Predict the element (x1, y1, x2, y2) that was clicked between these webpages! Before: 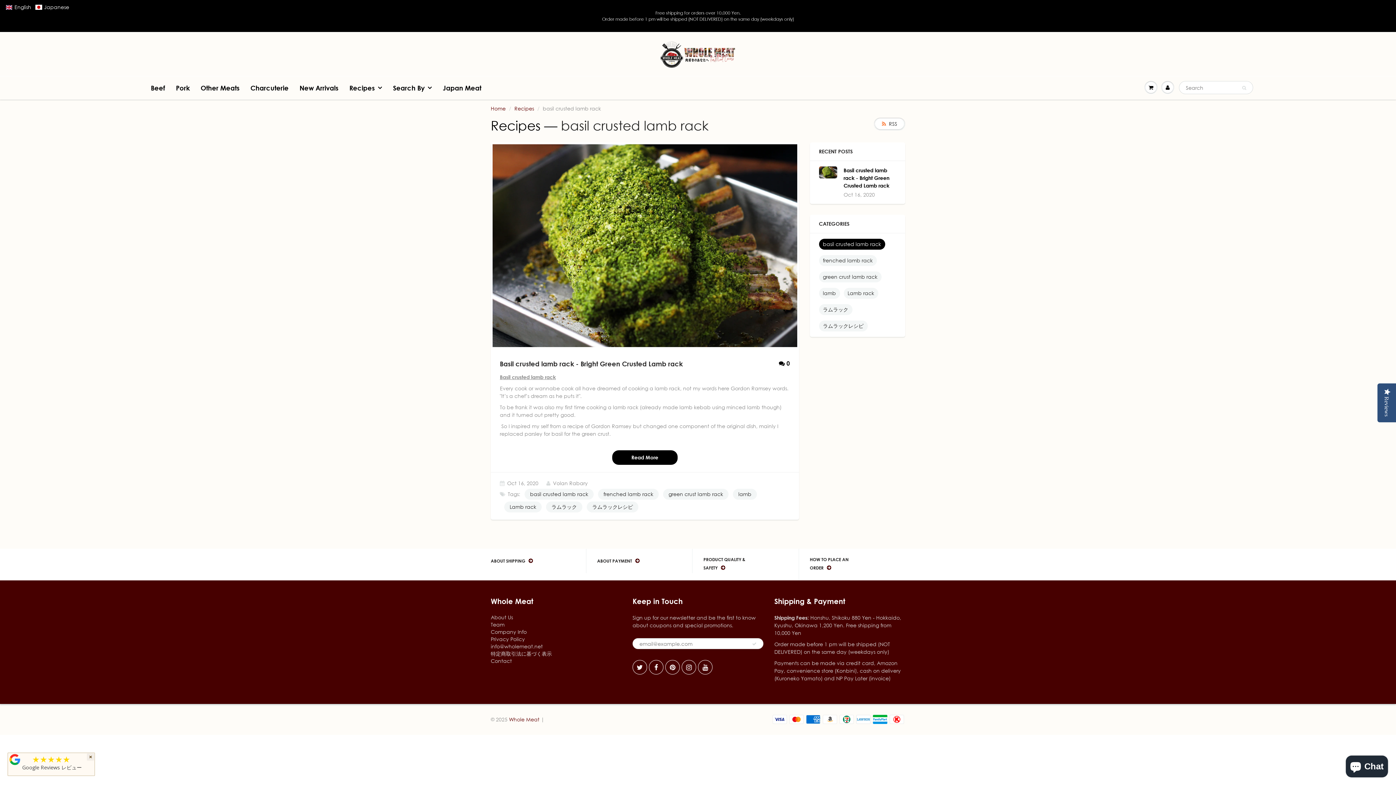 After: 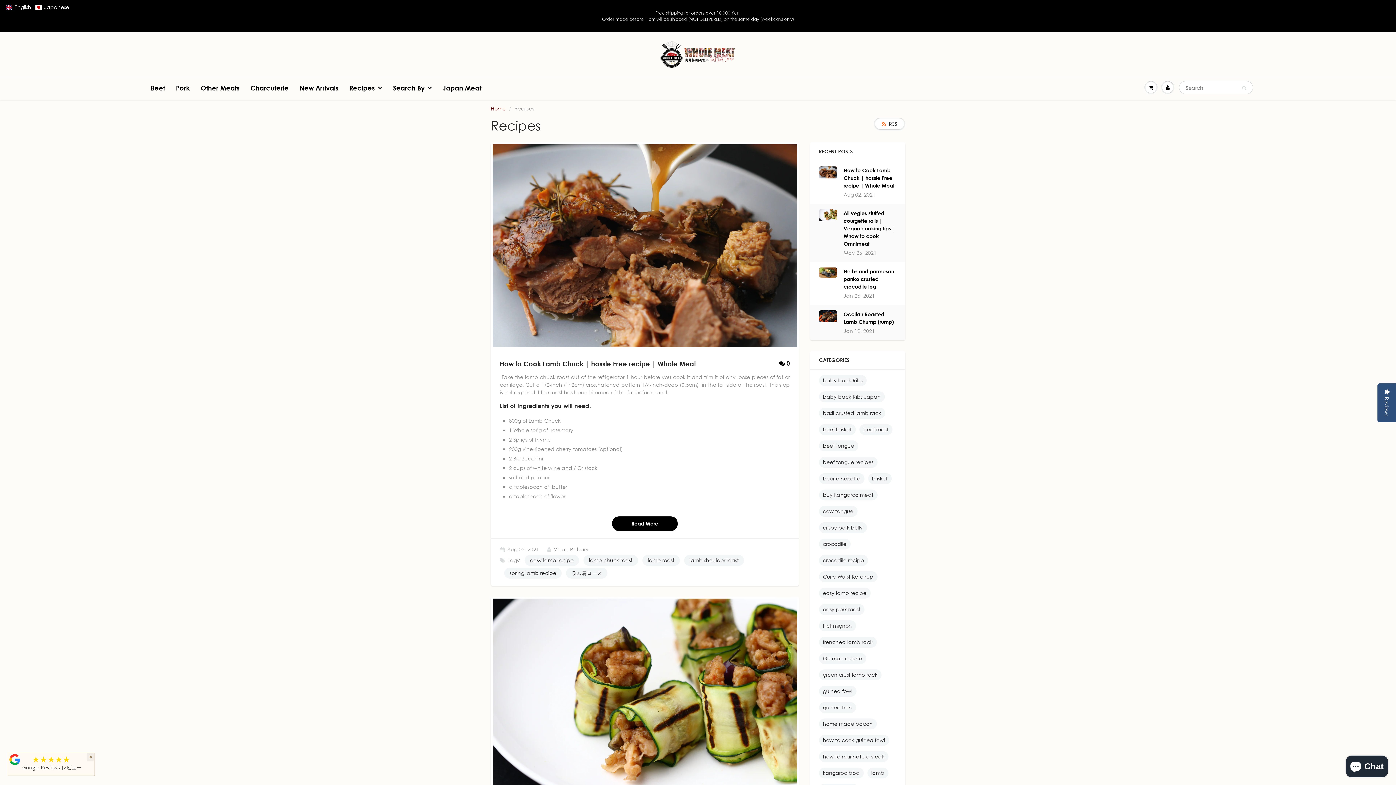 Action: bbox: (490, 117, 540, 133) label: Recipes